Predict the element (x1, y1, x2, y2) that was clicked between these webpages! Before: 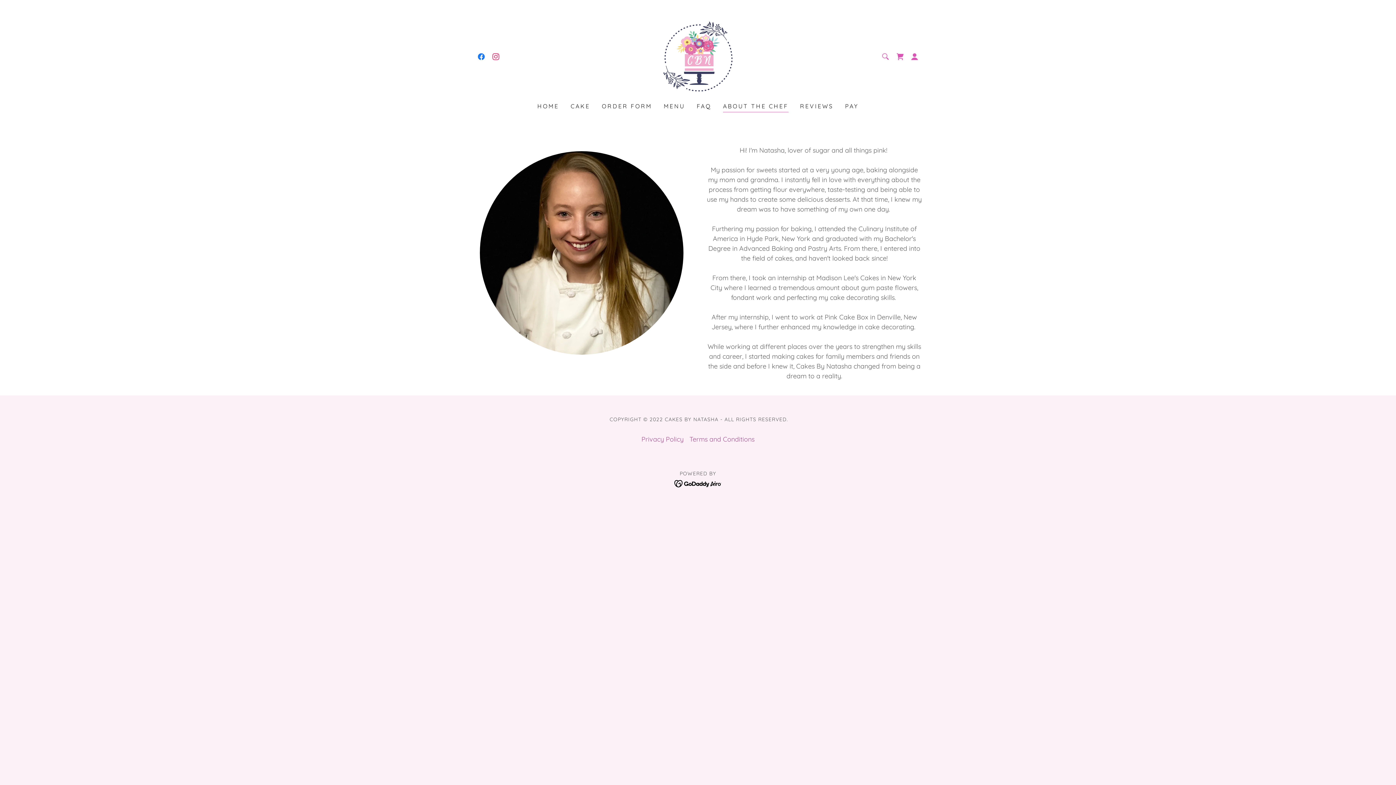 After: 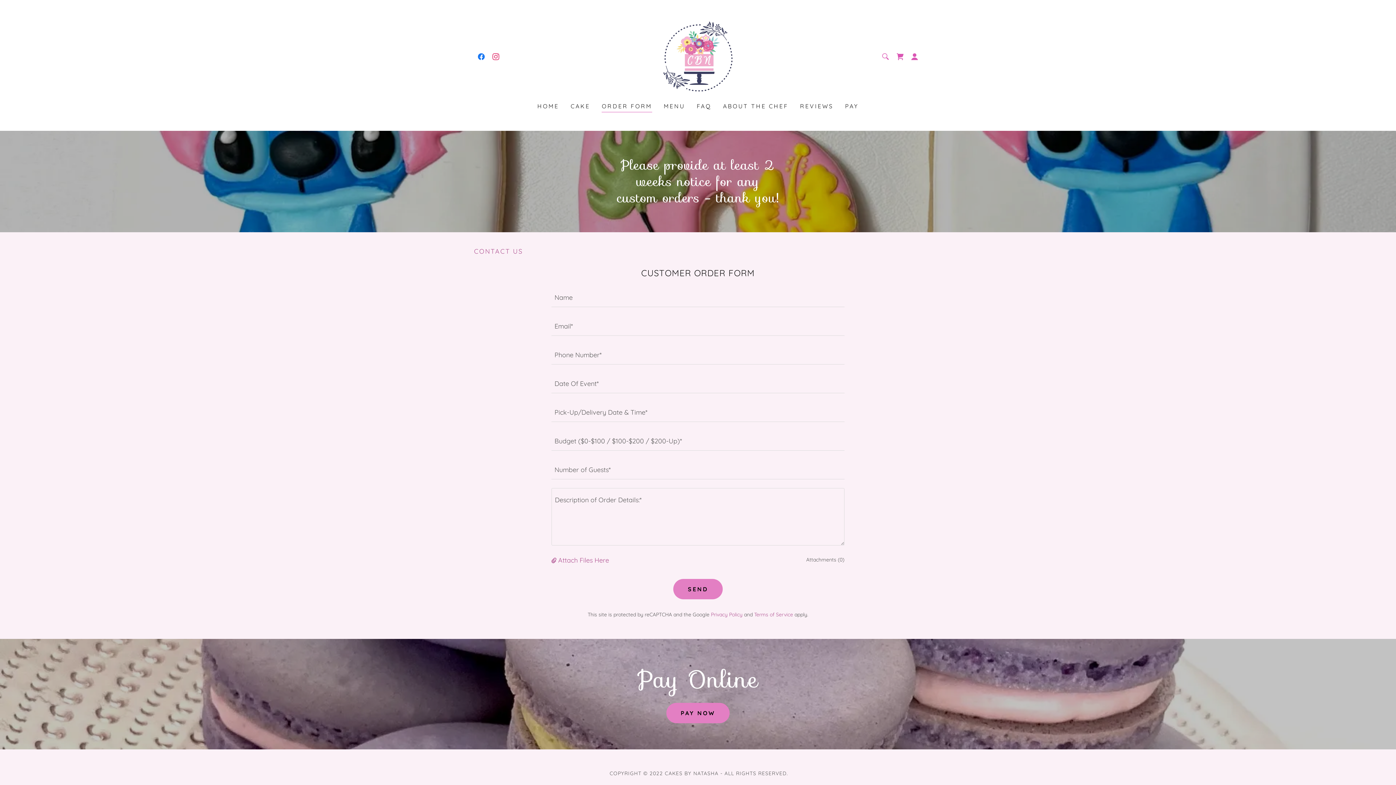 Action: label: ORDER FORM bbox: (599, 99, 654, 112)